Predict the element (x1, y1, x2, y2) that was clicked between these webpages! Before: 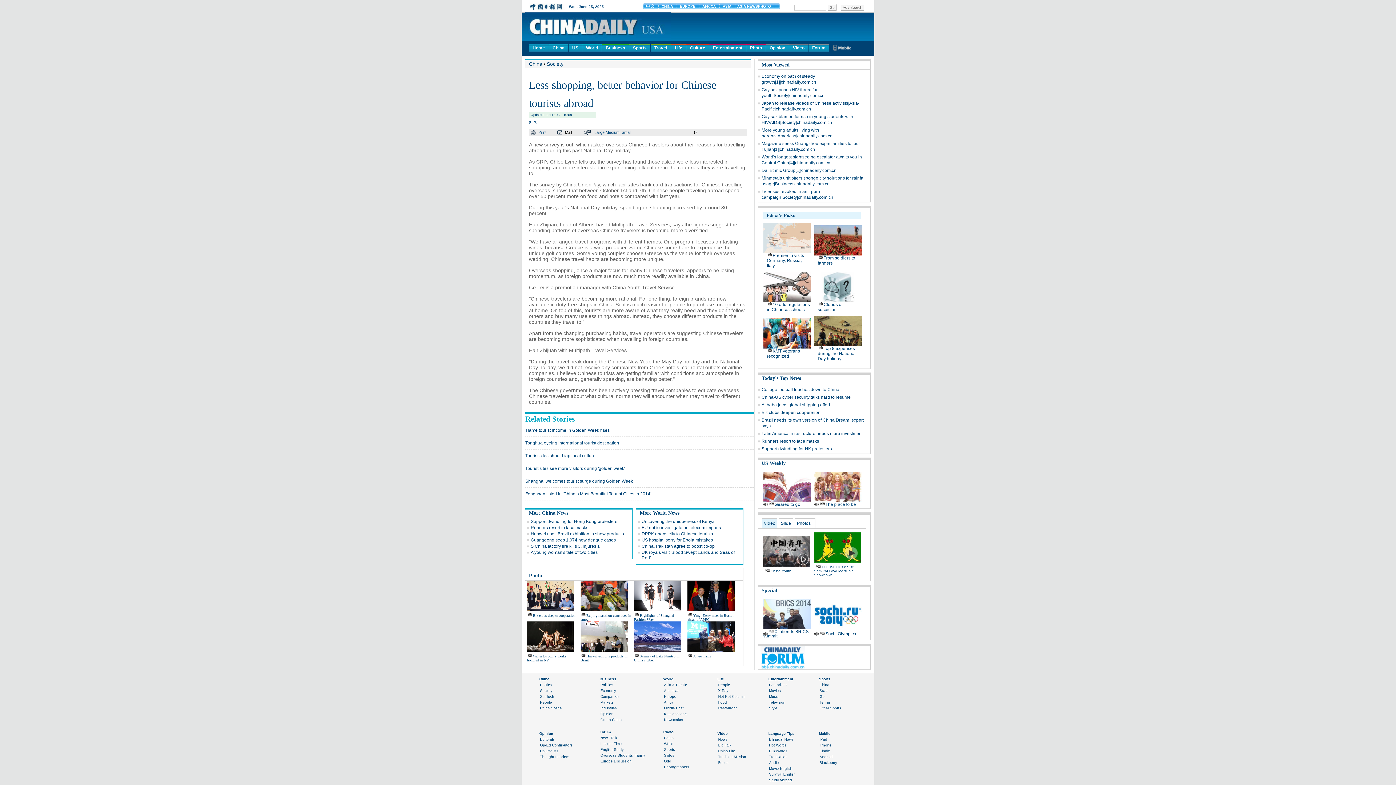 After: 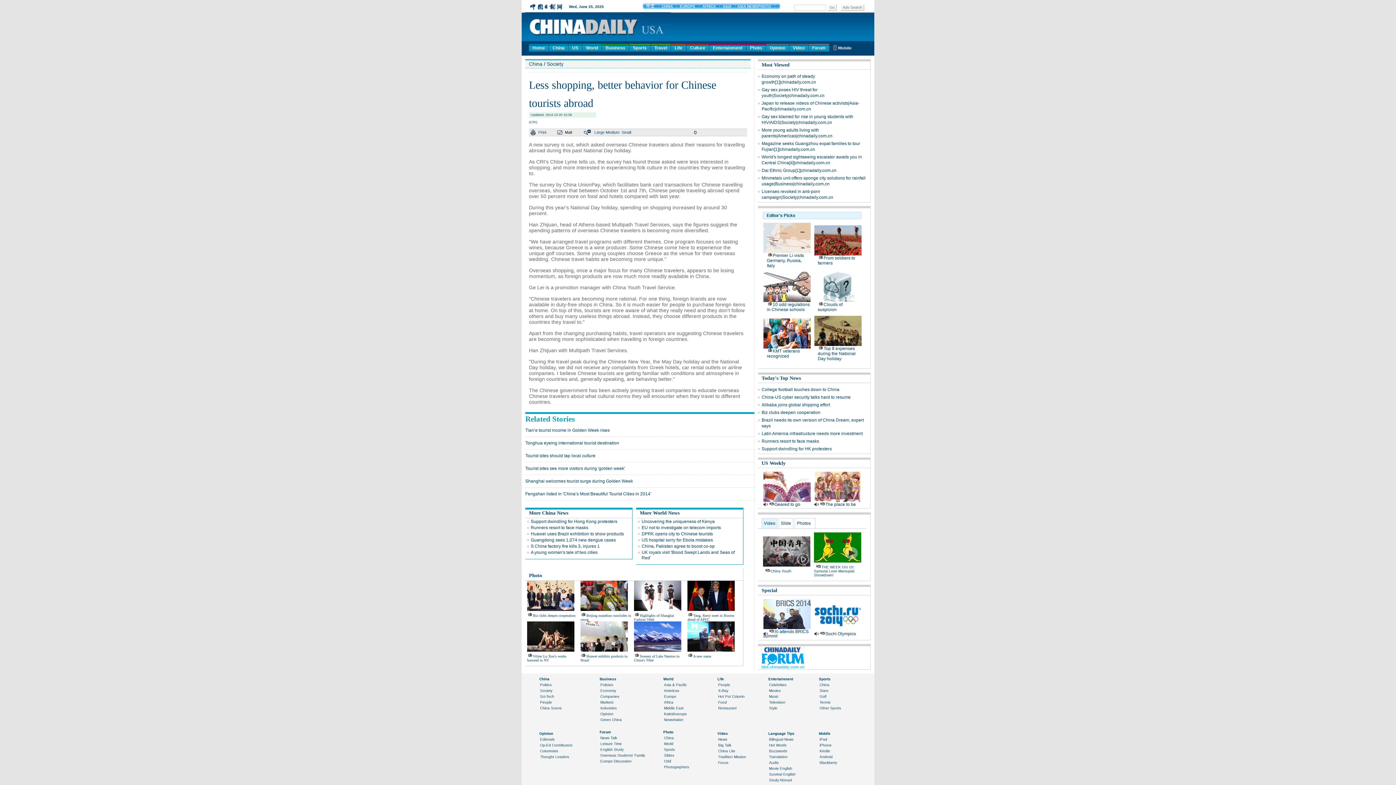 Action: bbox: (814, 250, 861, 256)